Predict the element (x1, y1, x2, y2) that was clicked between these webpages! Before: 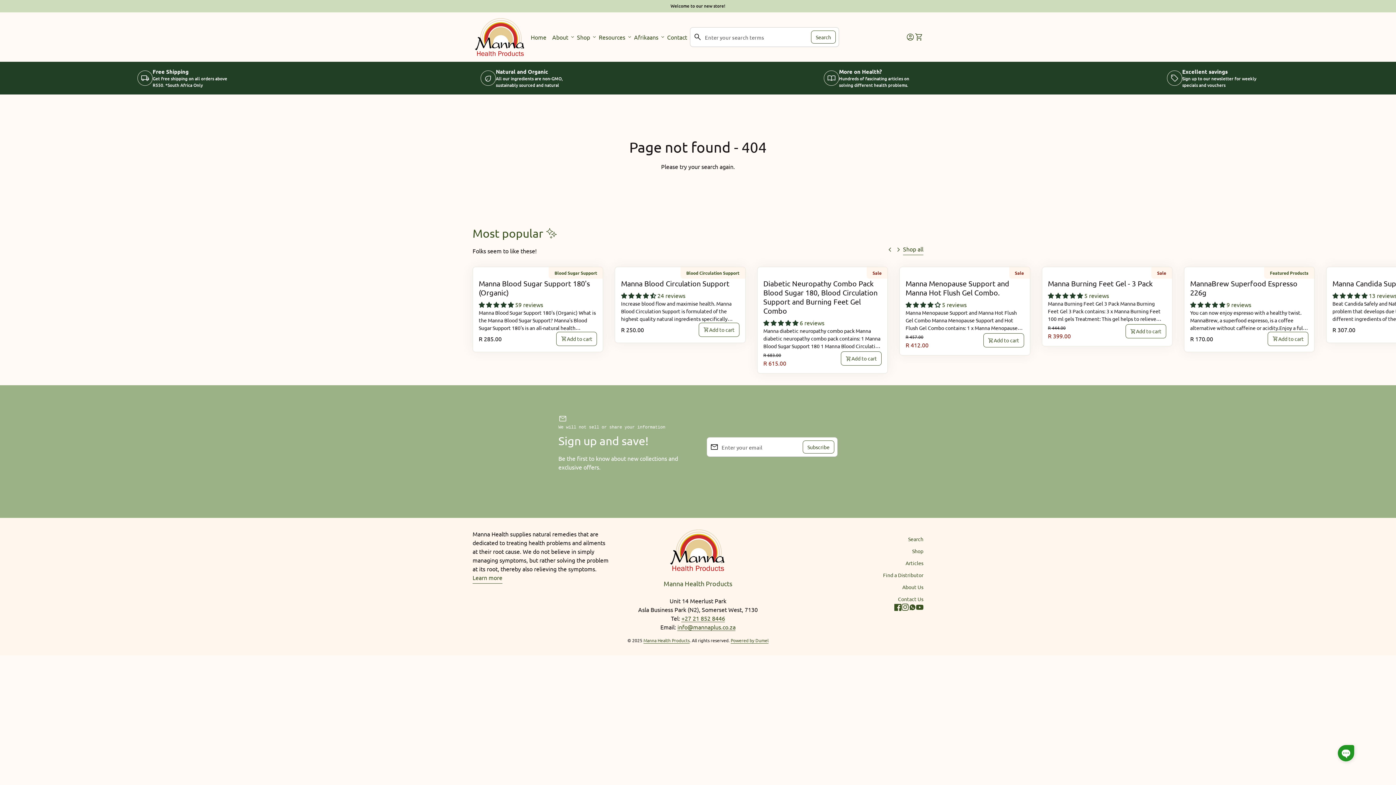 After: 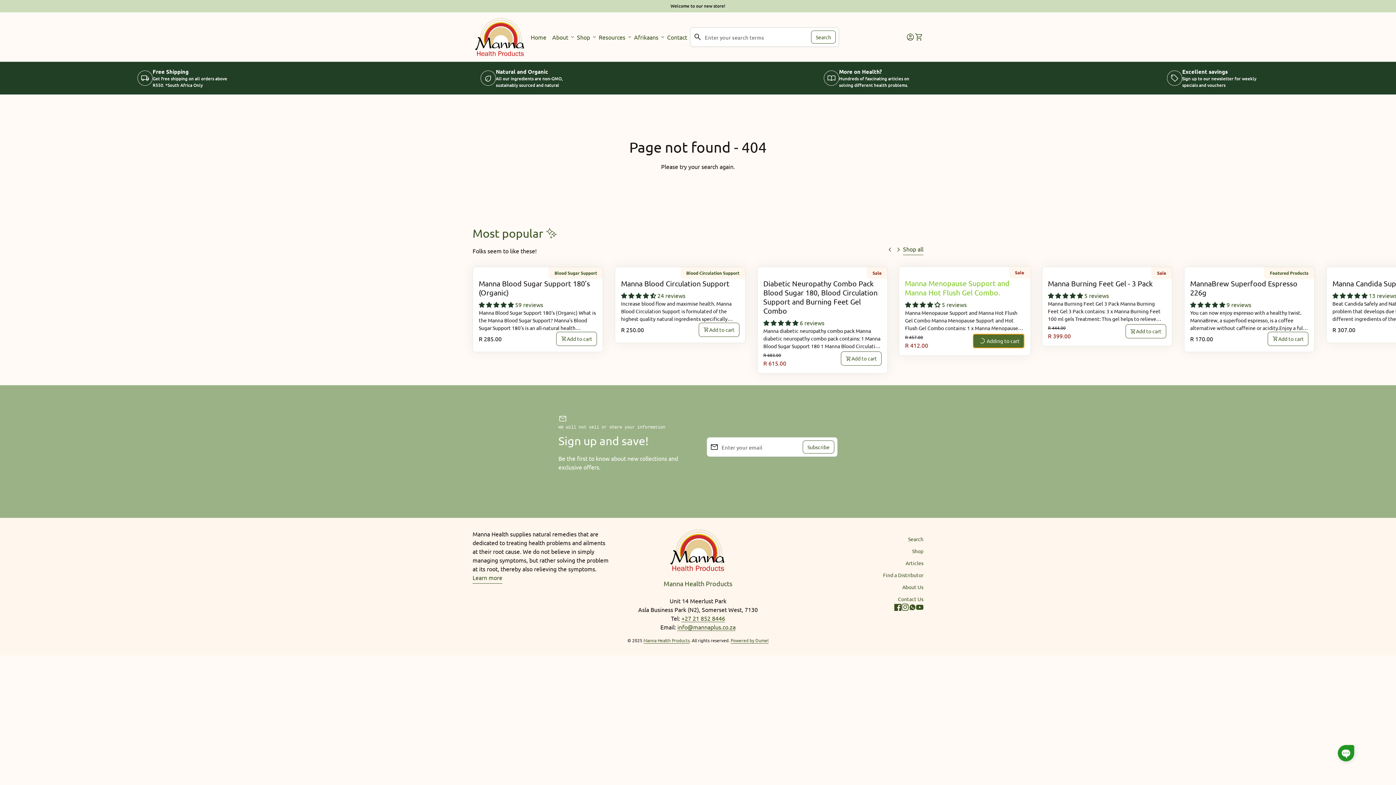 Action: bbox: (983, 333, 1024, 347) label: Add to cart